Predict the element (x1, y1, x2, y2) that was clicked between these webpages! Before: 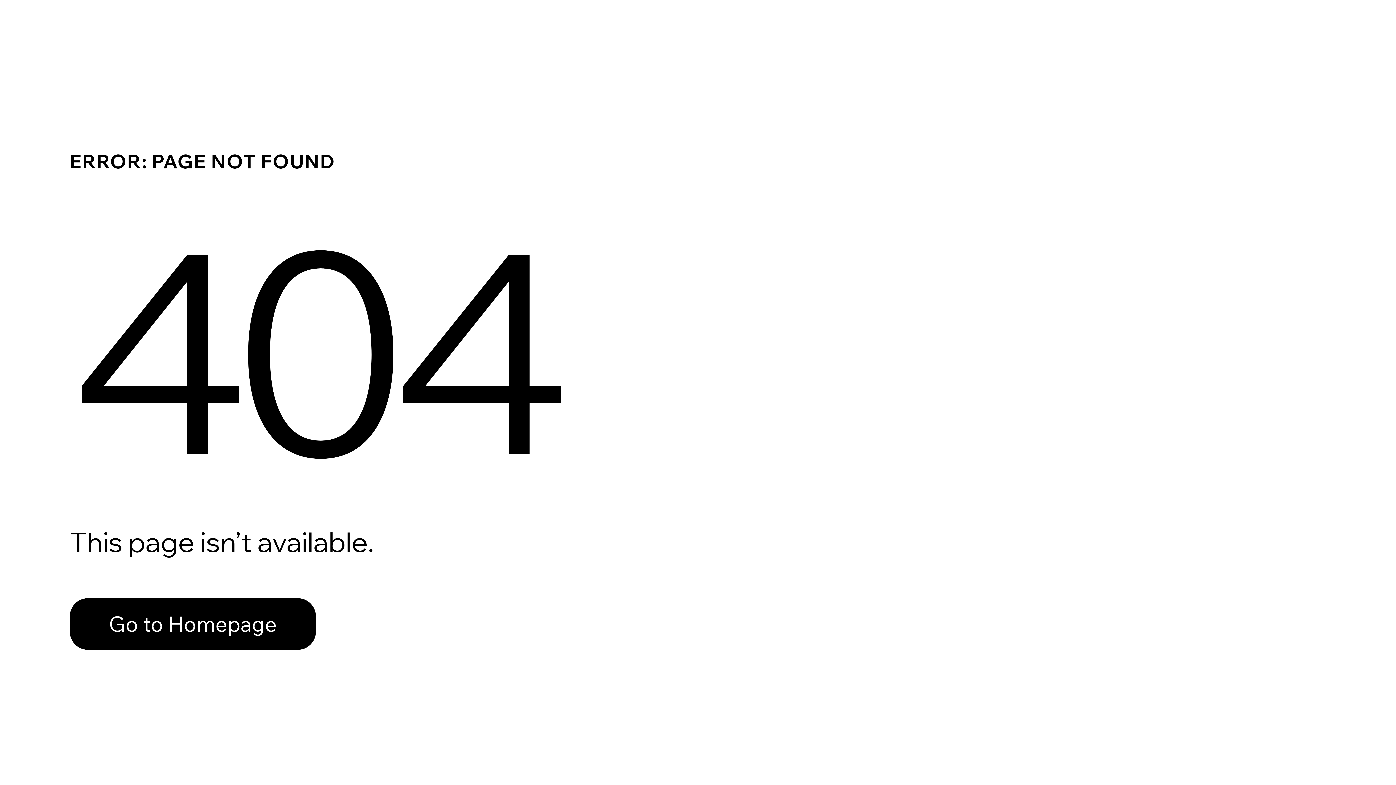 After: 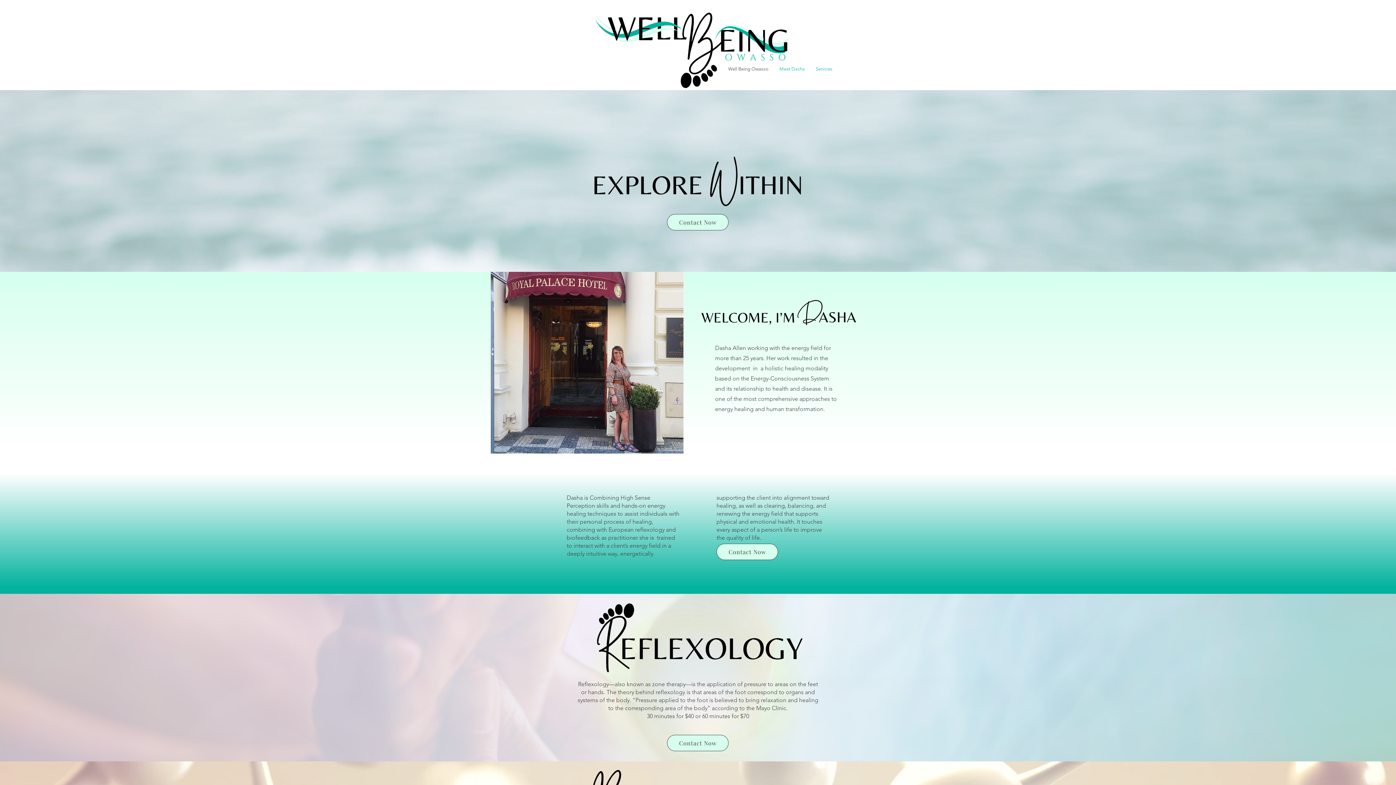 Action: label: Go to Homepage bbox: (69, 582, 768, 659)